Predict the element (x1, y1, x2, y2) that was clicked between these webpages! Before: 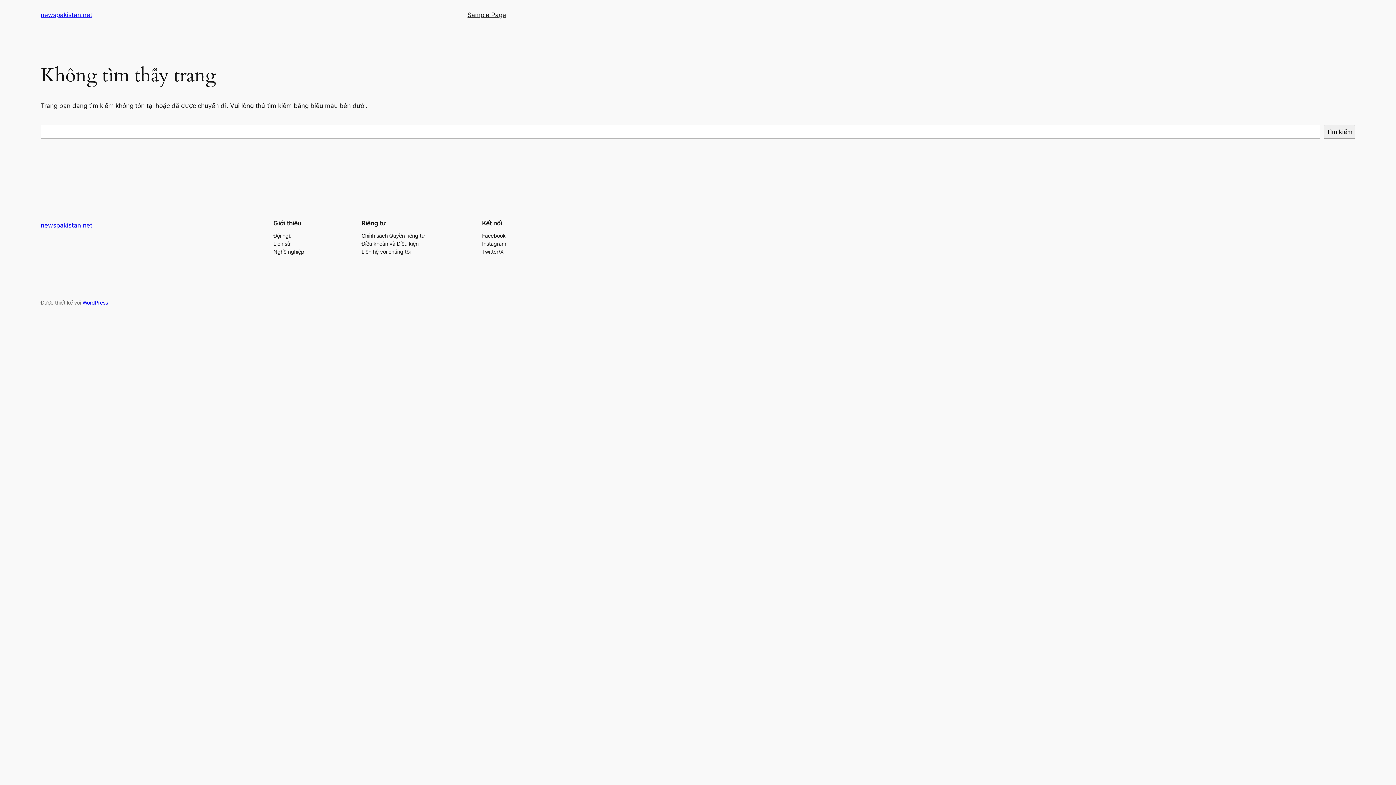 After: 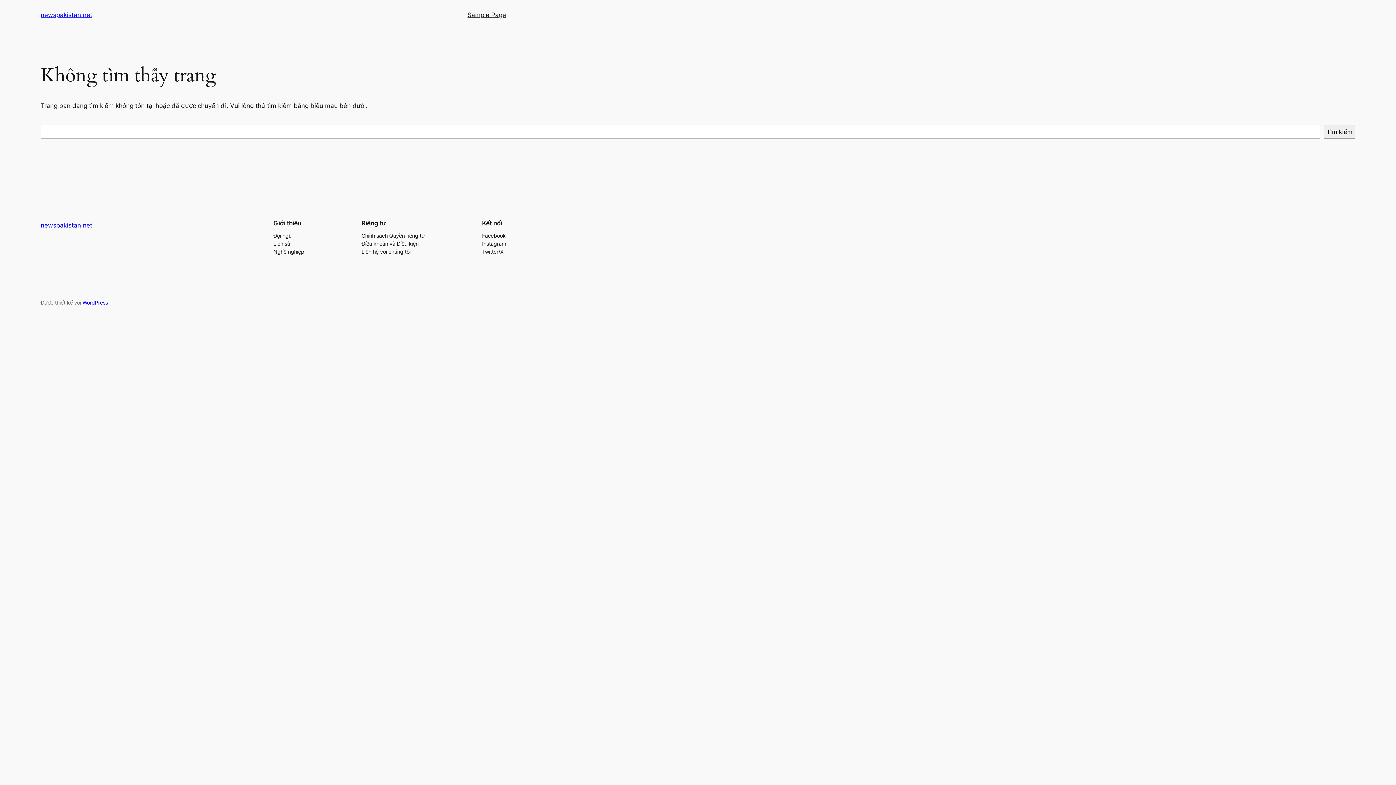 Action: bbox: (361, 239, 418, 247) label: Điều khoản và Điều kiện